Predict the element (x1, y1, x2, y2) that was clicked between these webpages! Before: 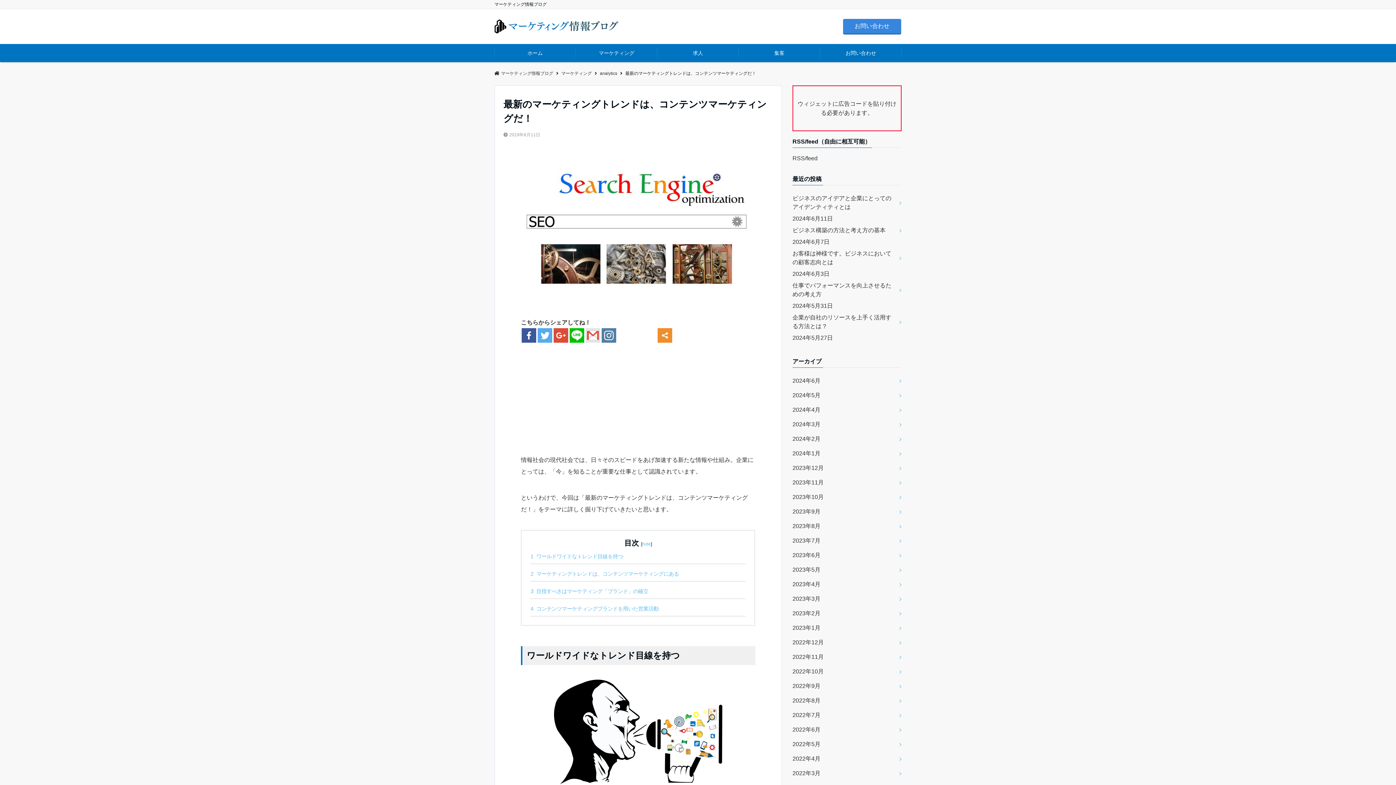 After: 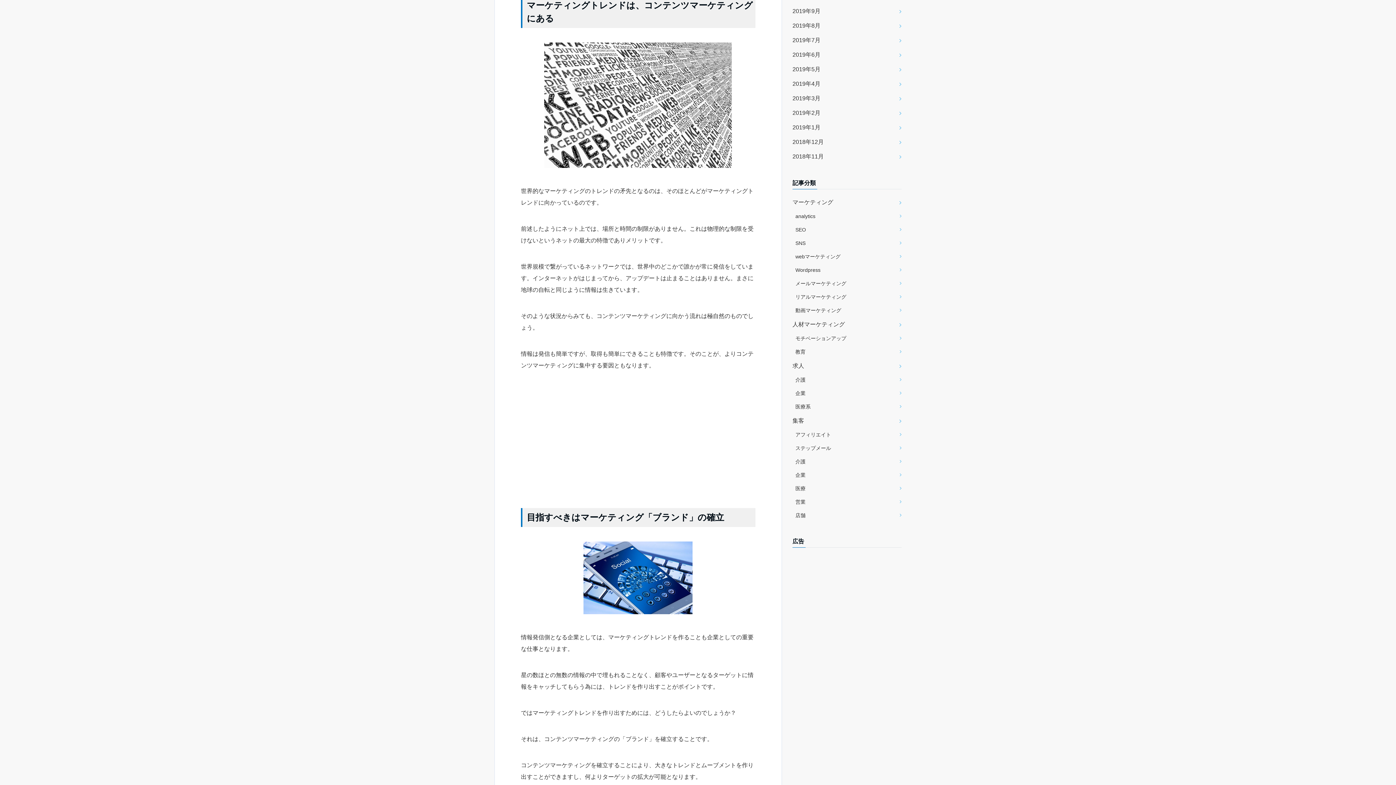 Action: label: 2 マーケティングトレンドは、コンテンツマーケティングにある bbox: (530, 570, 745, 581)